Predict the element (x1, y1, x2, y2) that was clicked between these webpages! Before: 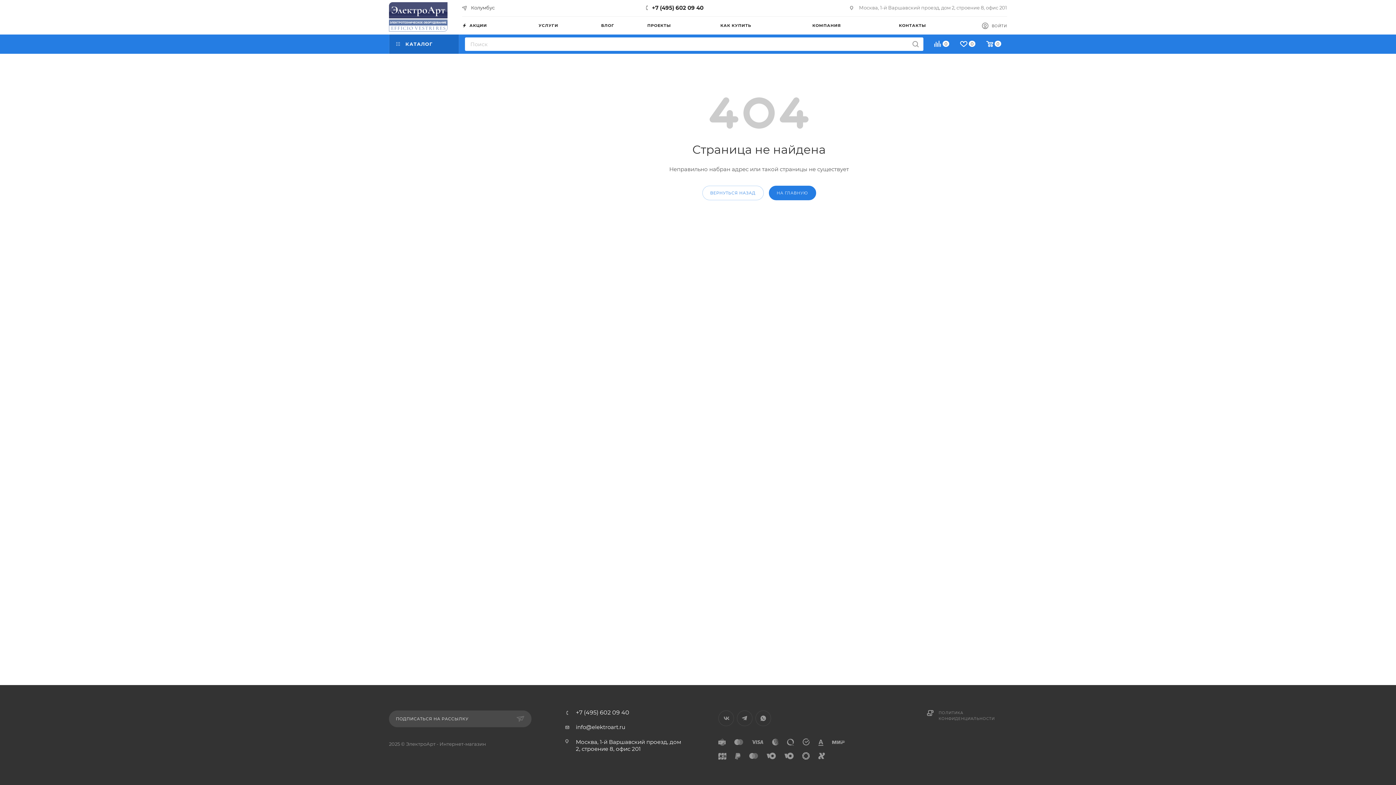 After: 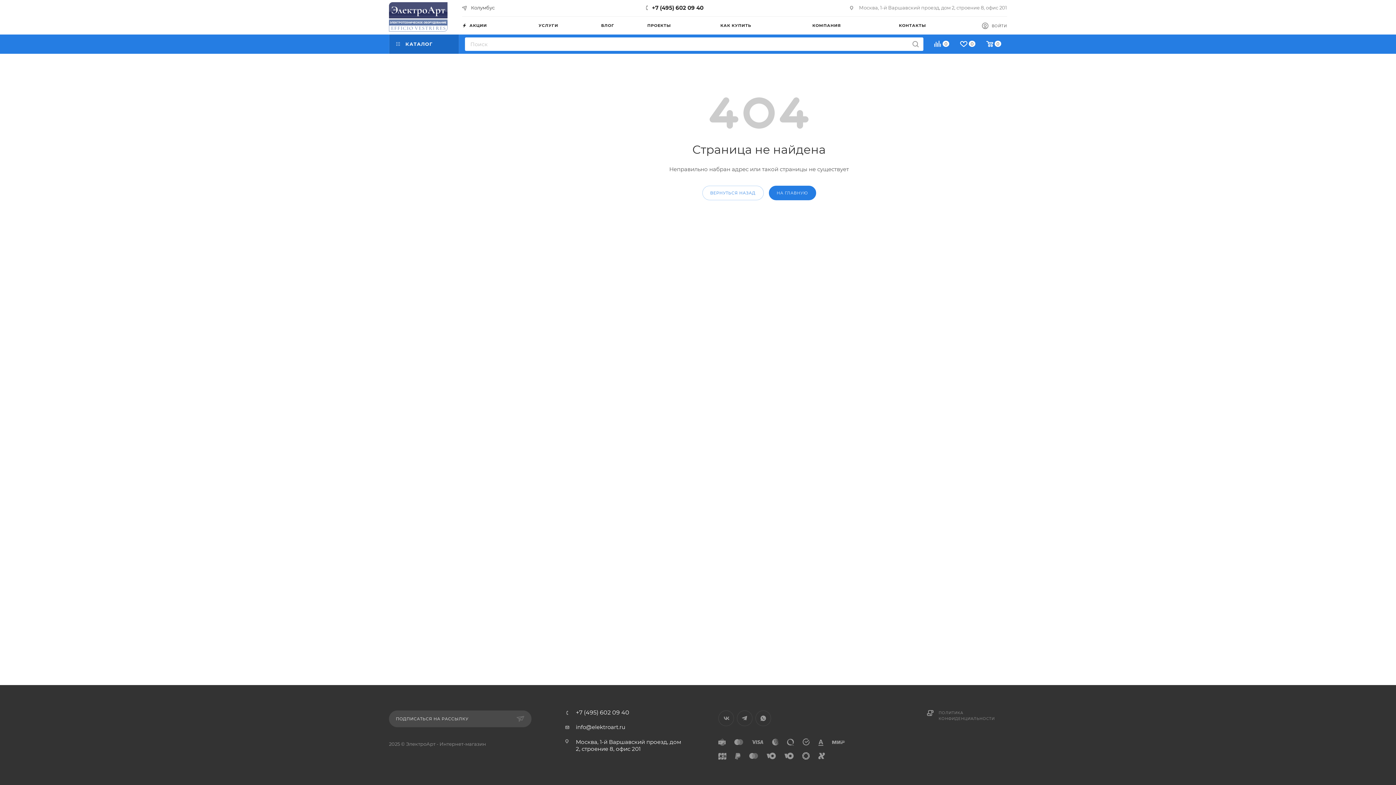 Action: bbox: (538, 16, 601, 34) label: УСЛУГИ